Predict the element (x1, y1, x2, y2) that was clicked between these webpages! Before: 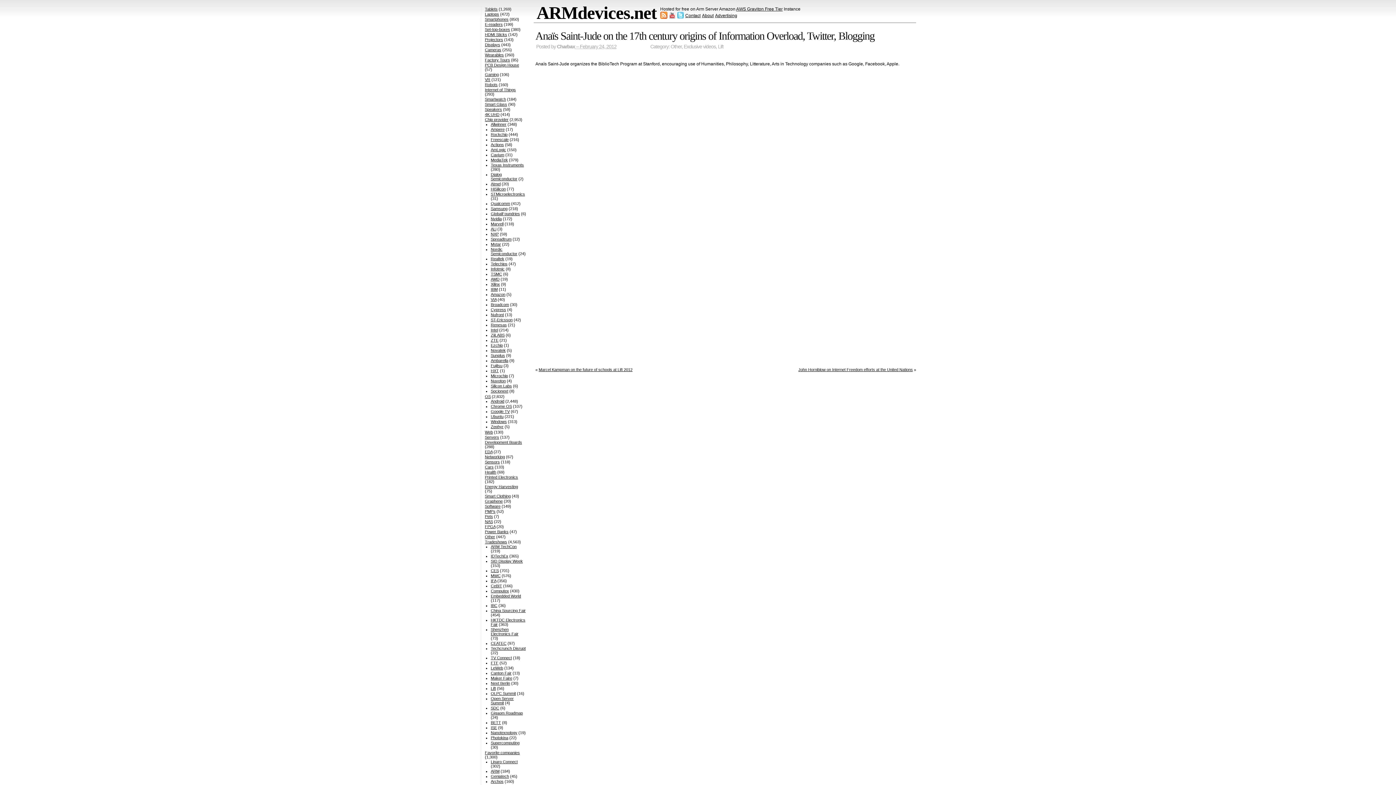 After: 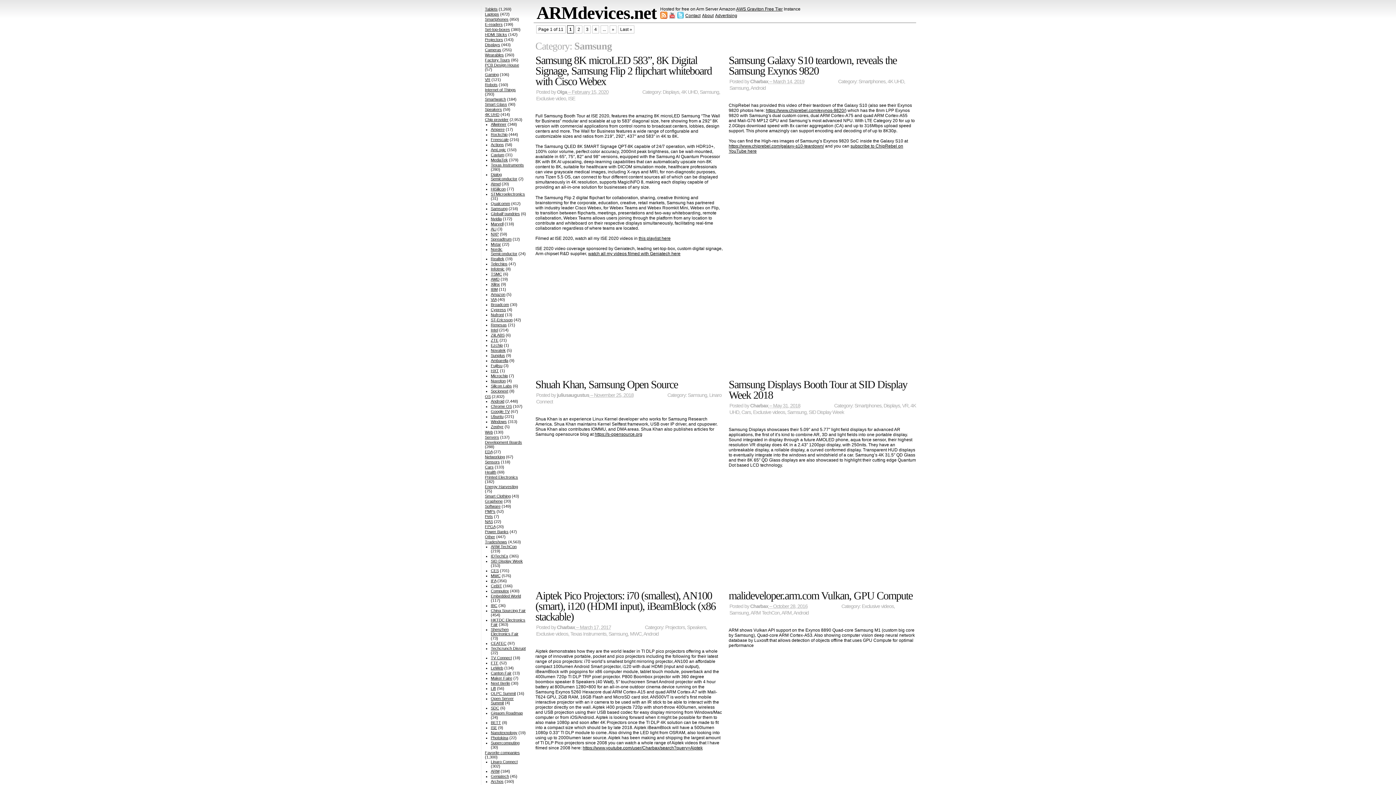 Action: label: Samsung bbox: (490, 206, 507, 210)